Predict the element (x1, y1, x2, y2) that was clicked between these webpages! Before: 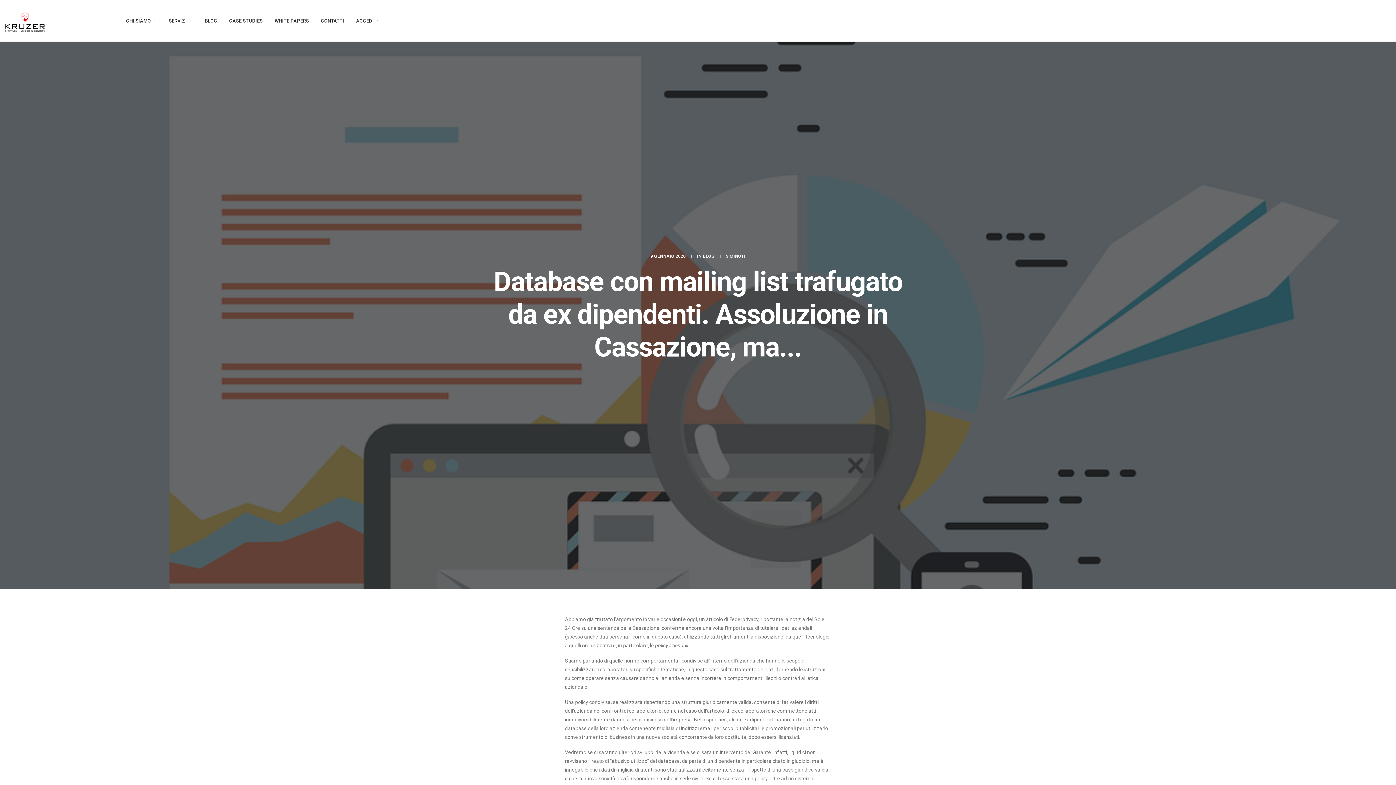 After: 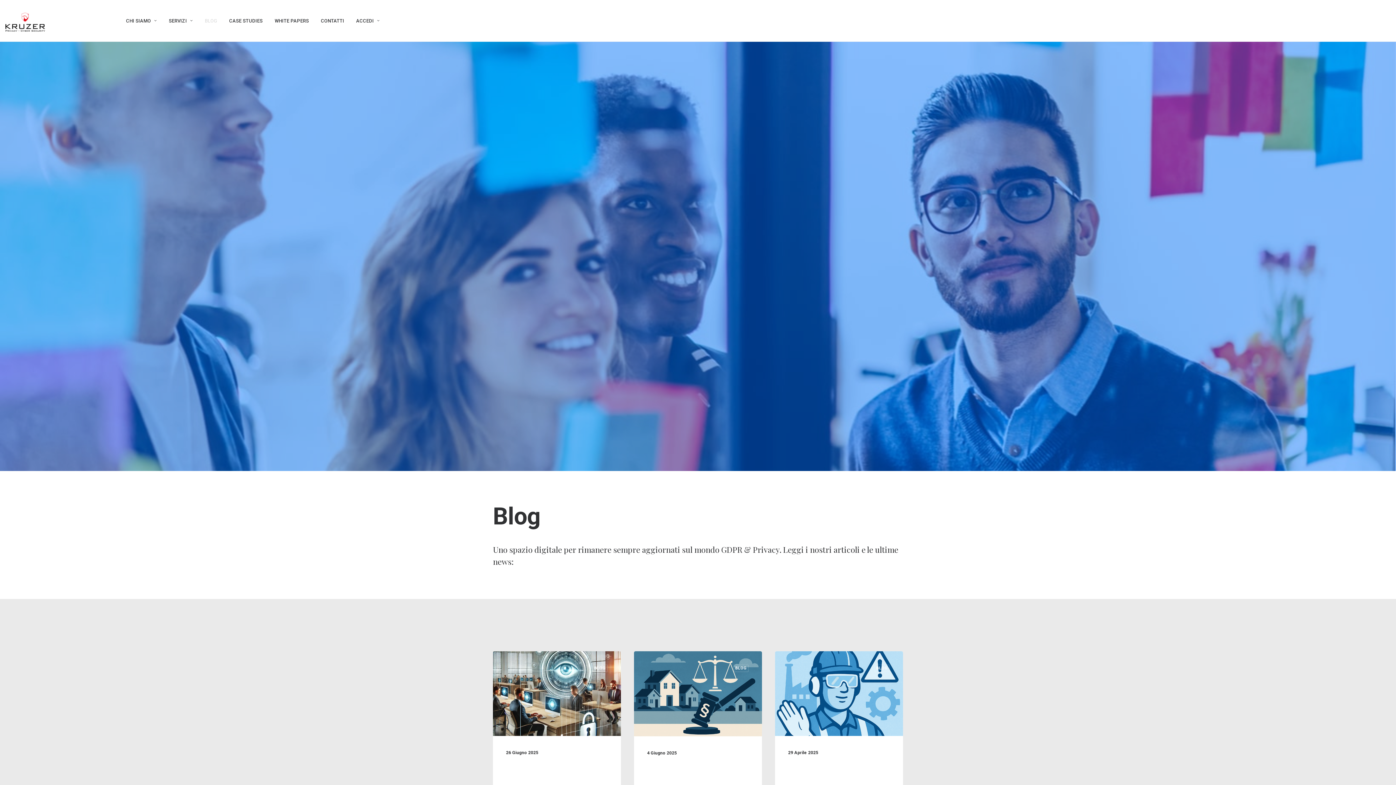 Action: bbox: (199, 0, 222, 41) label: BLOG